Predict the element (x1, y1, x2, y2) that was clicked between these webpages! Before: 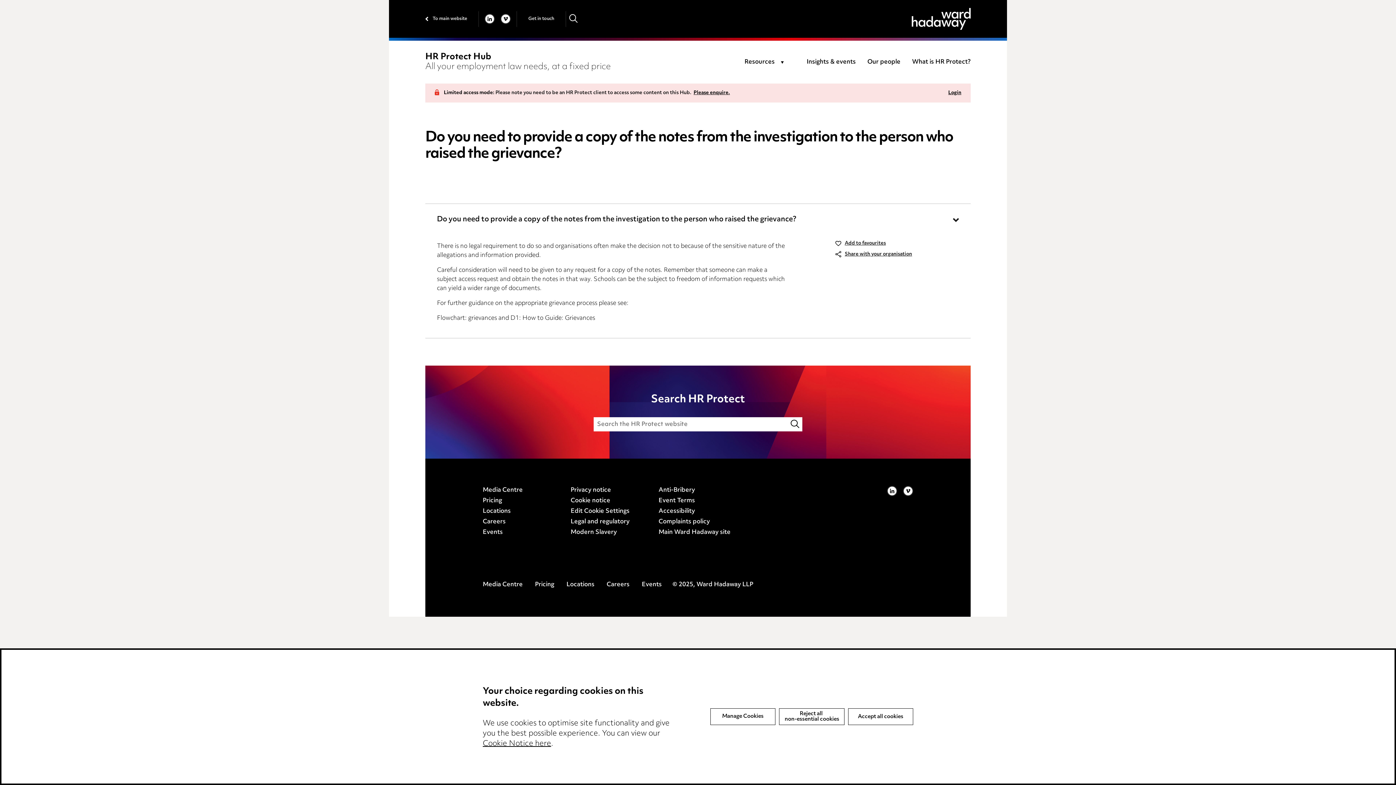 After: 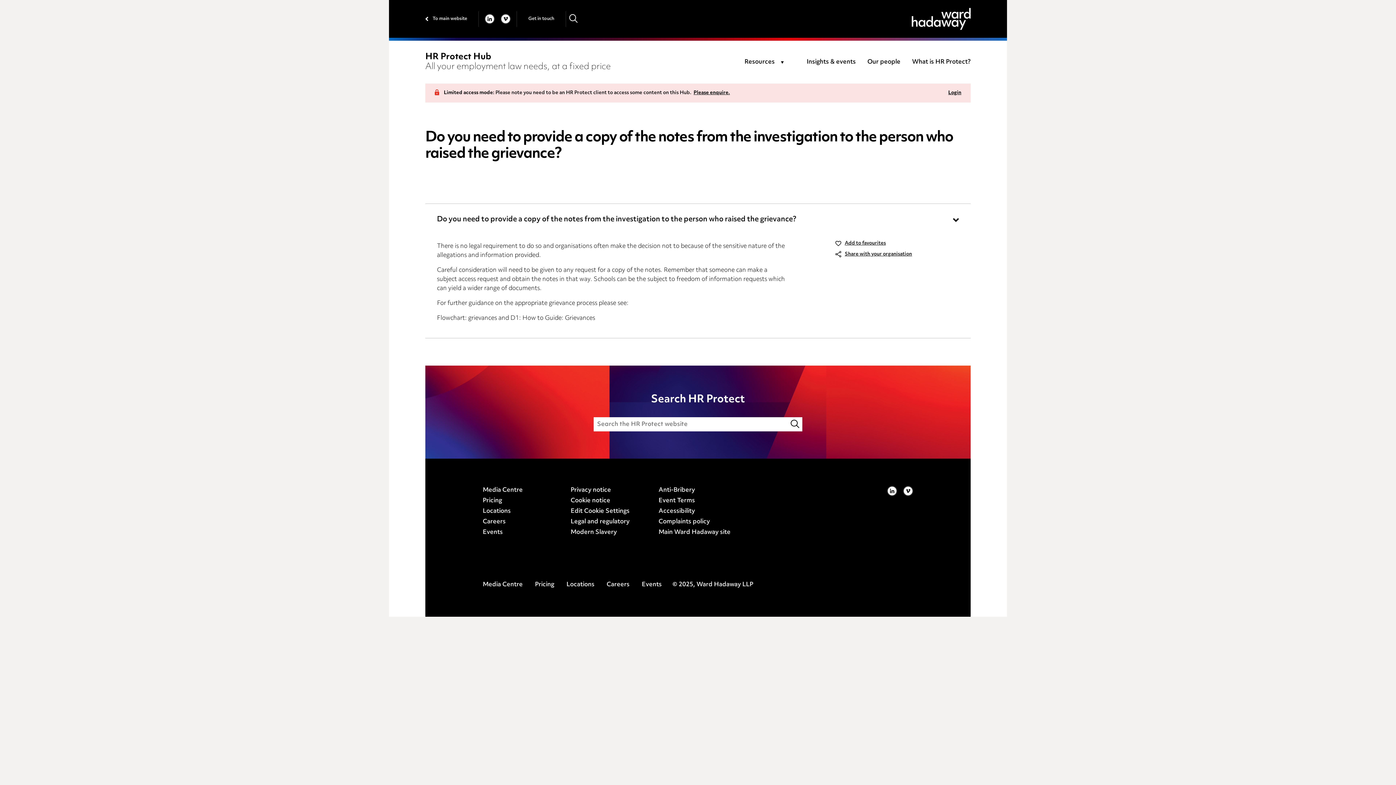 Action: label: Reject all
non-essential cookies bbox: (779, 708, 844, 725)